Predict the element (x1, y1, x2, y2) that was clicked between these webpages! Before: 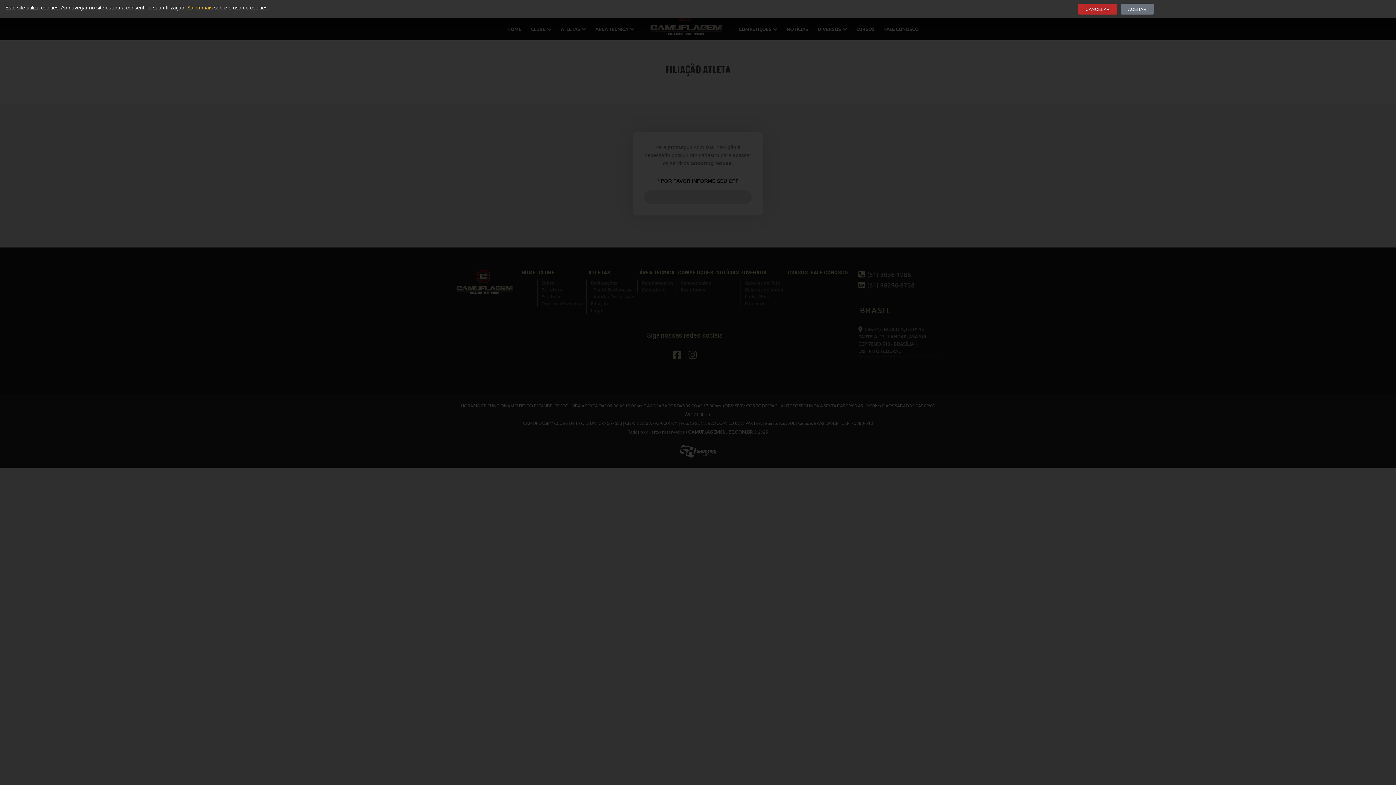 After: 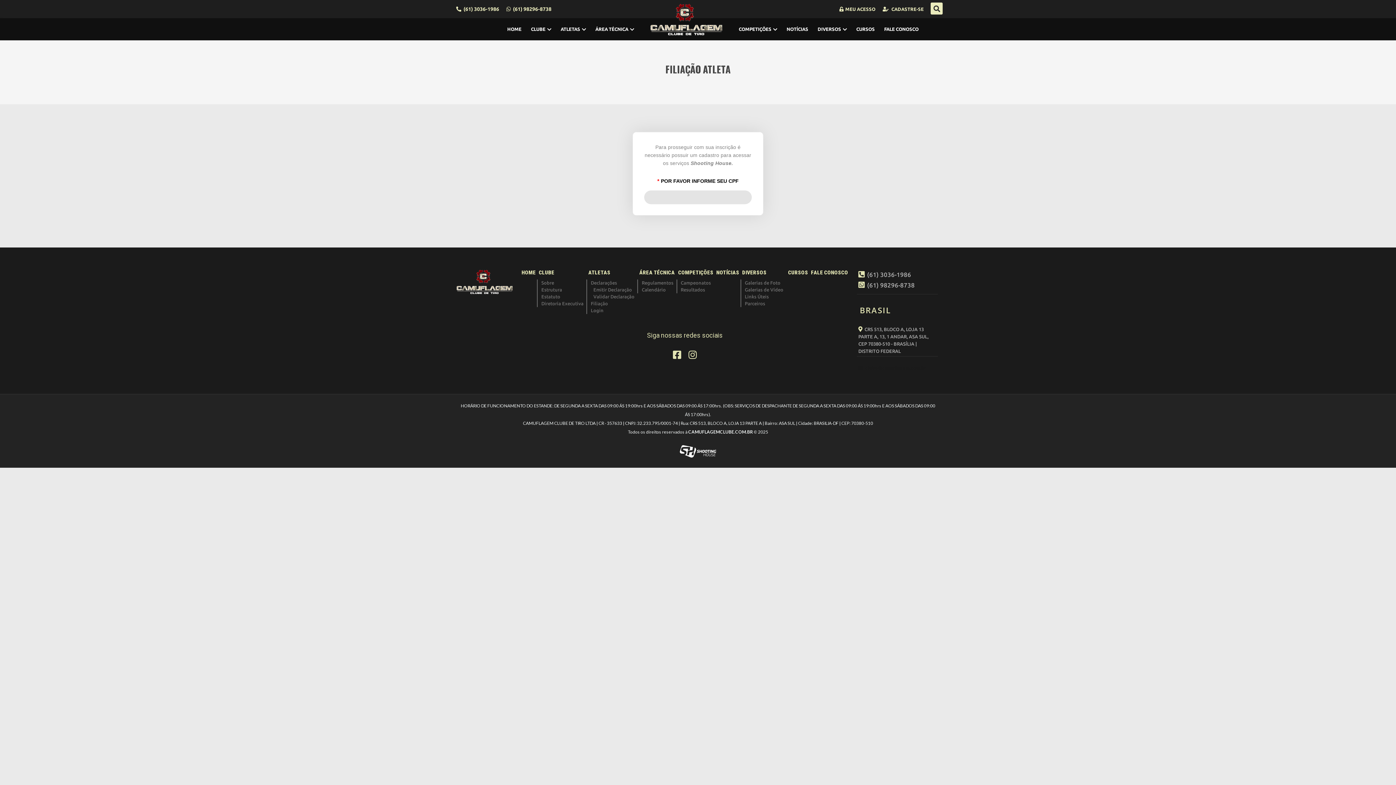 Action: label: CANCELAR bbox: (1078, 3, 1117, 14)